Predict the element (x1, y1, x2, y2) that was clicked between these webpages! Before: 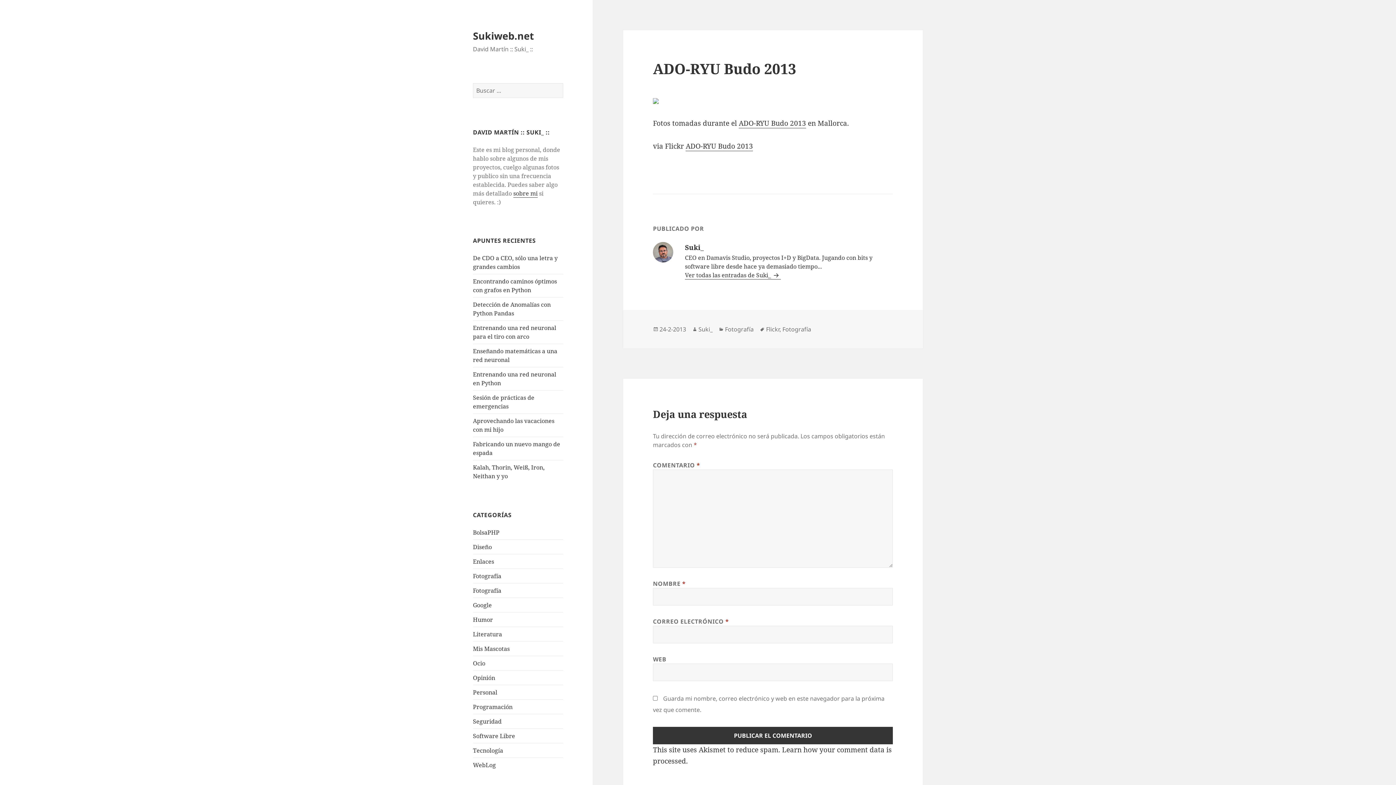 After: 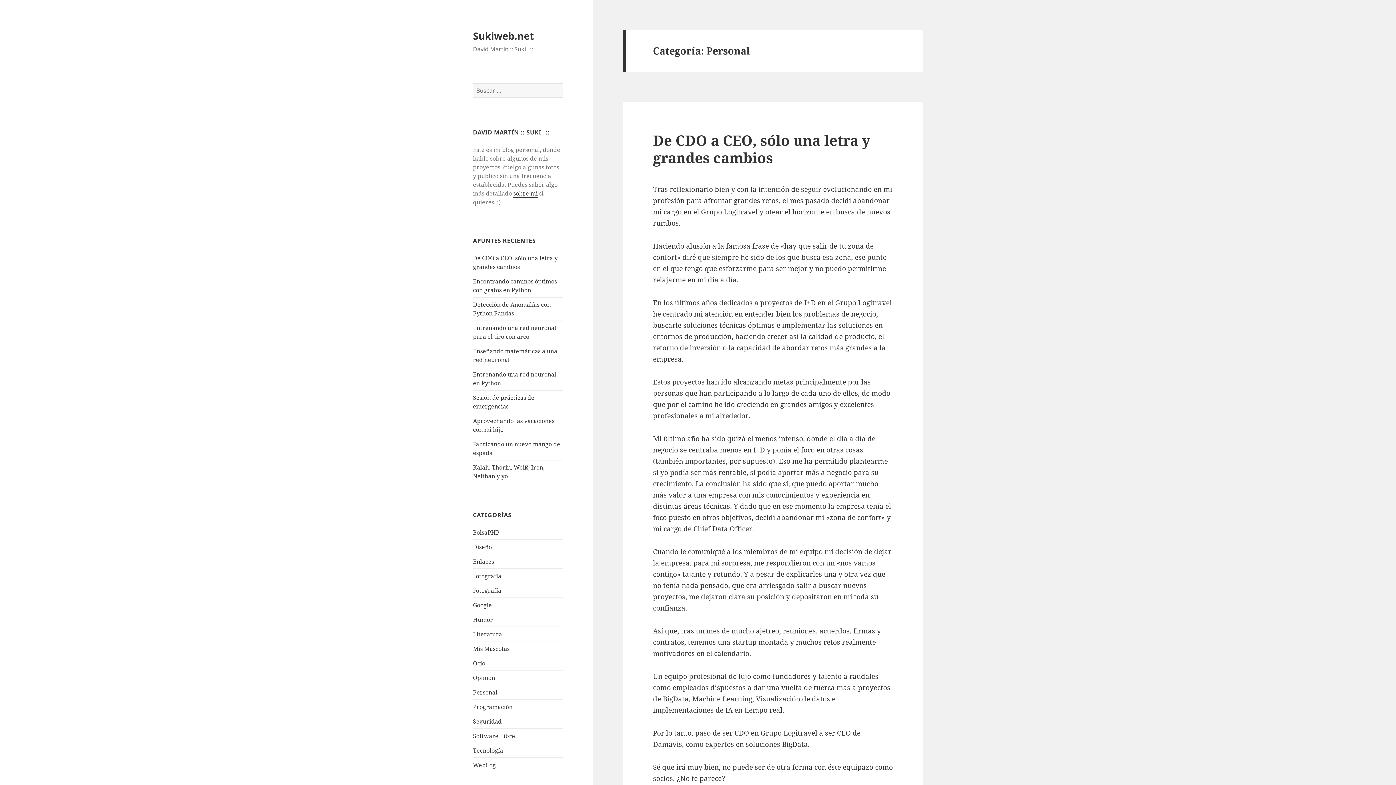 Action: bbox: (473, 688, 497, 696) label: Personal